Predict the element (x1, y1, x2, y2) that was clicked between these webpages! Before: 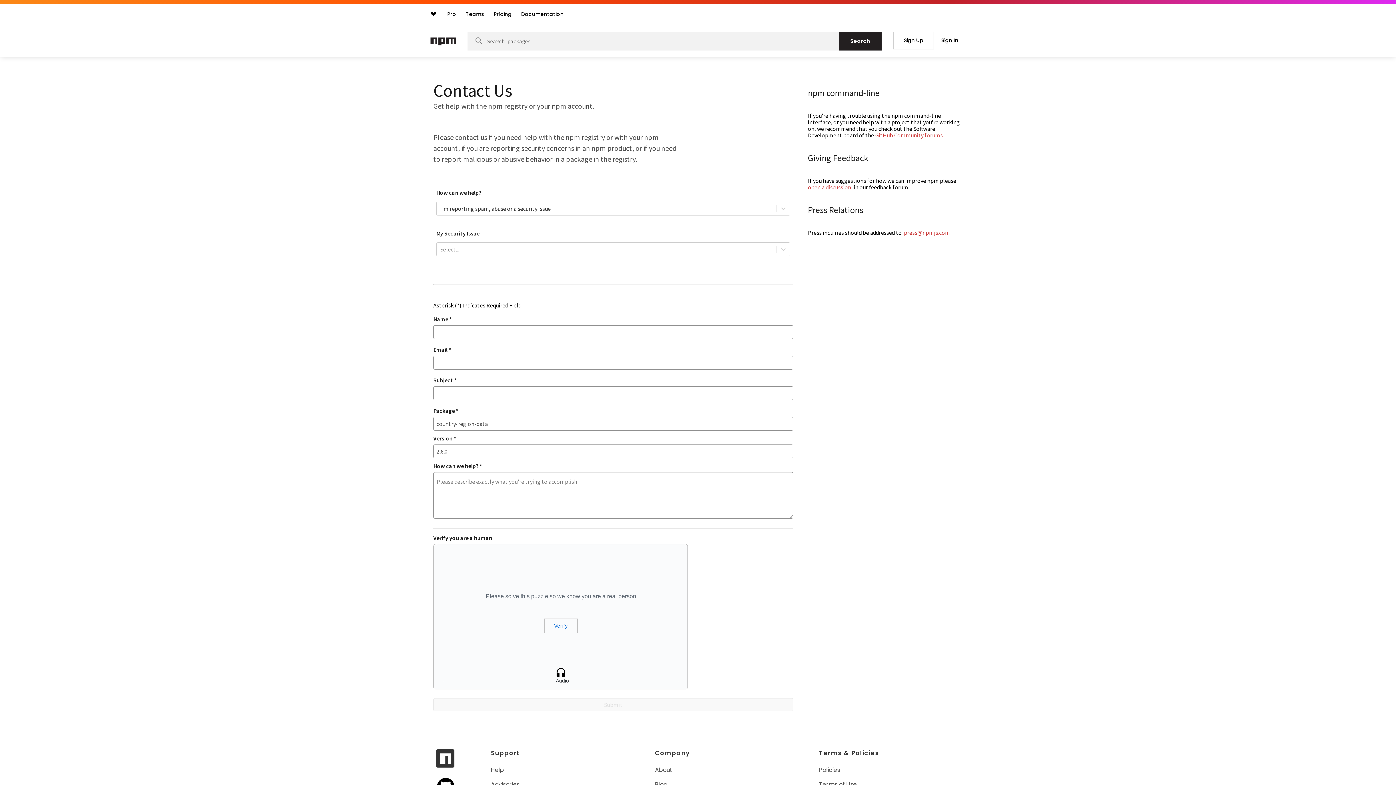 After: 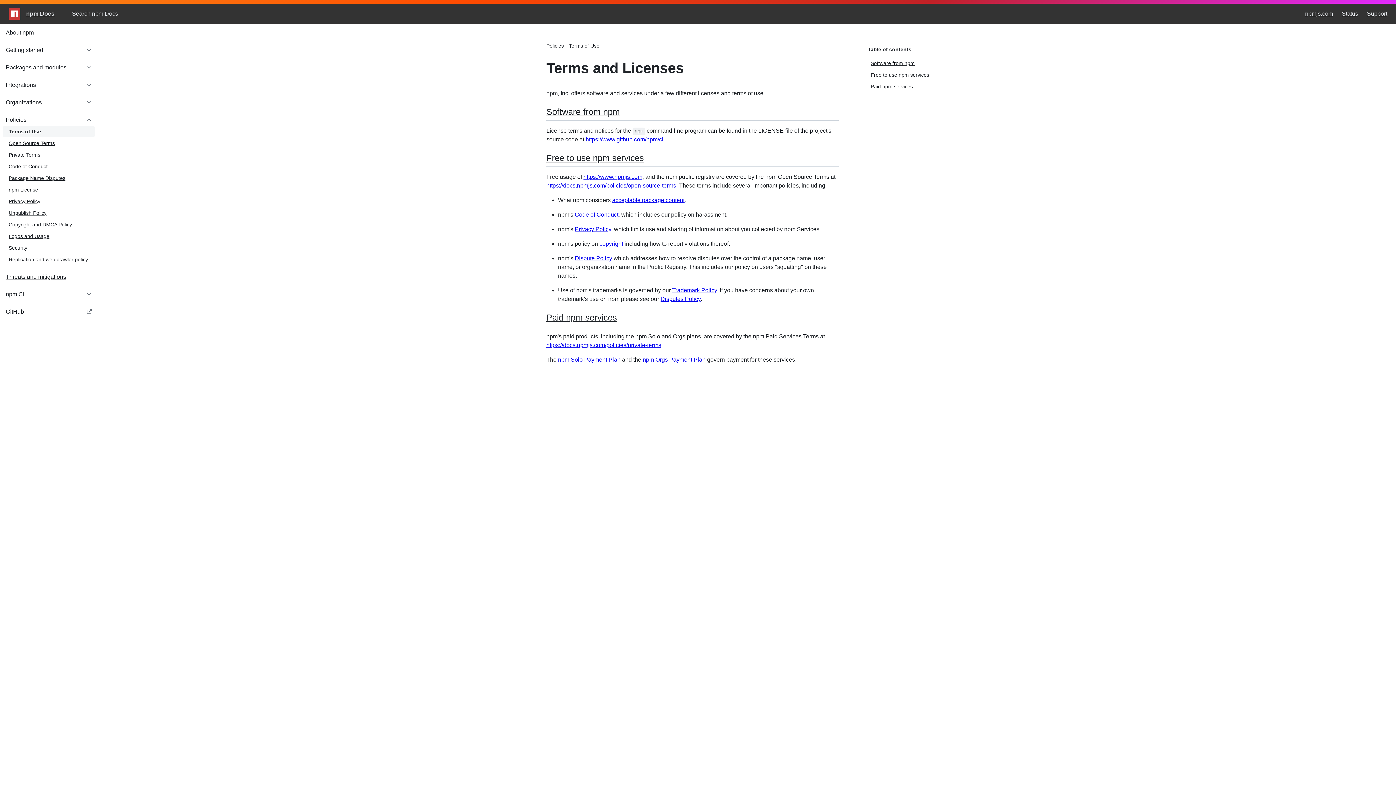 Action: bbox: (819, 780, 858, 789) label: Terms of Use